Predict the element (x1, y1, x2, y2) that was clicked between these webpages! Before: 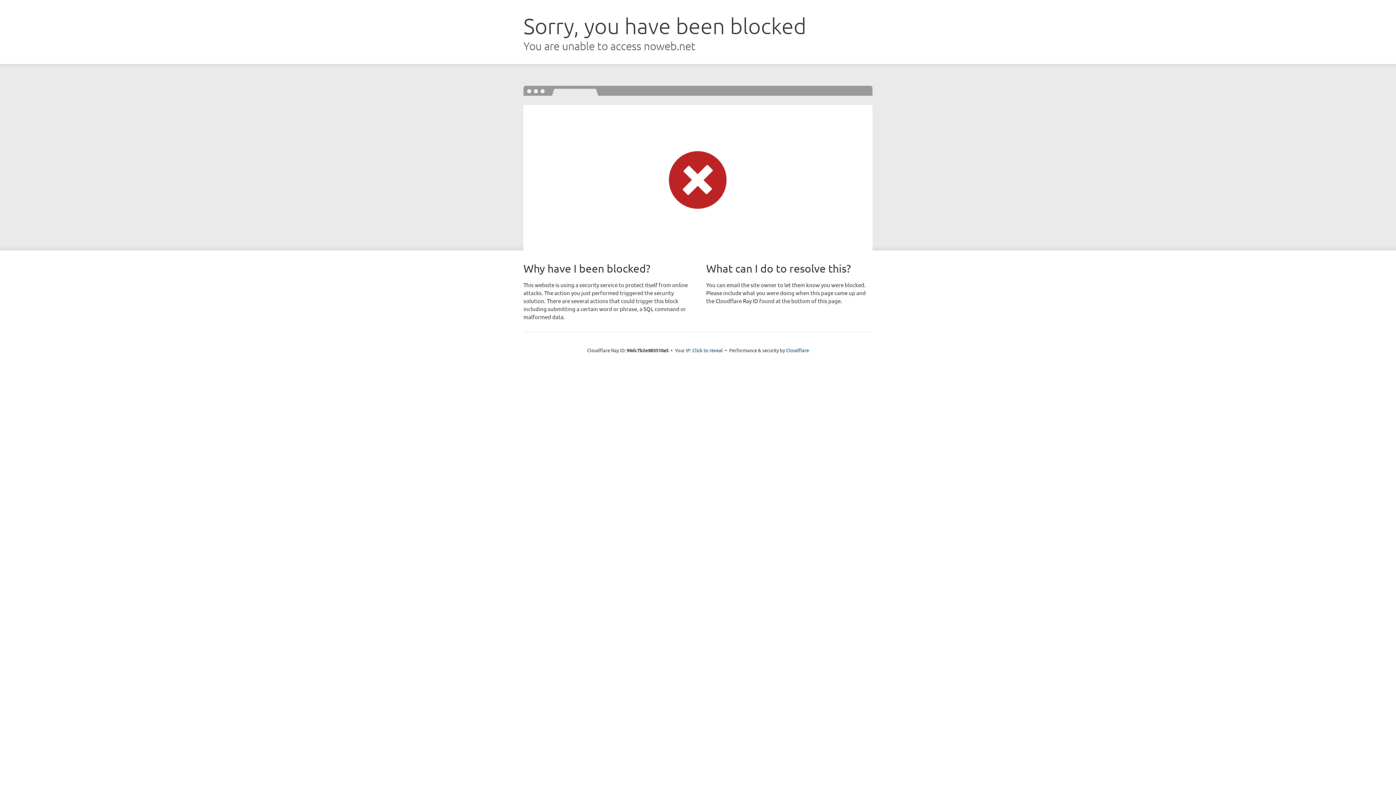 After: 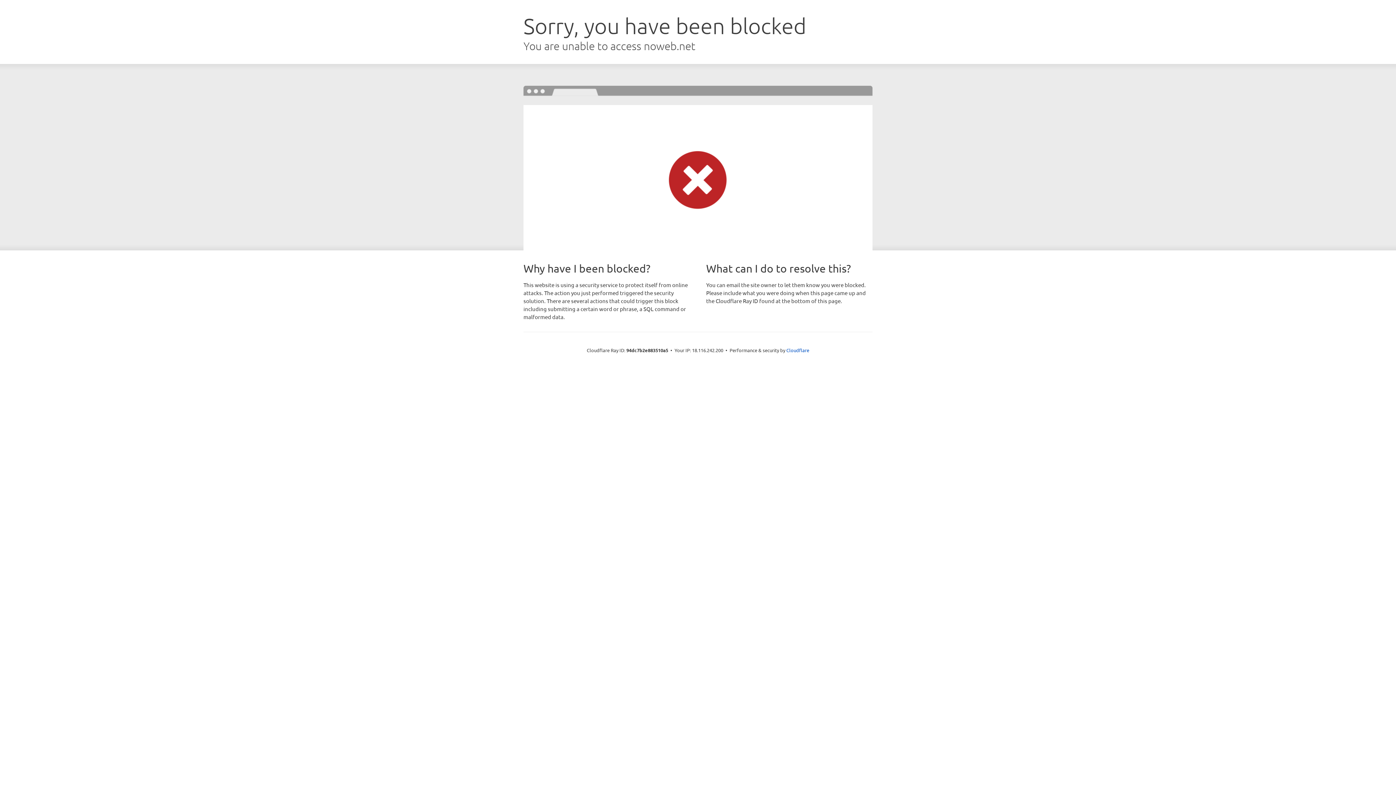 Action: bbox: (692, 346, 723, 353) label: Click to reveal